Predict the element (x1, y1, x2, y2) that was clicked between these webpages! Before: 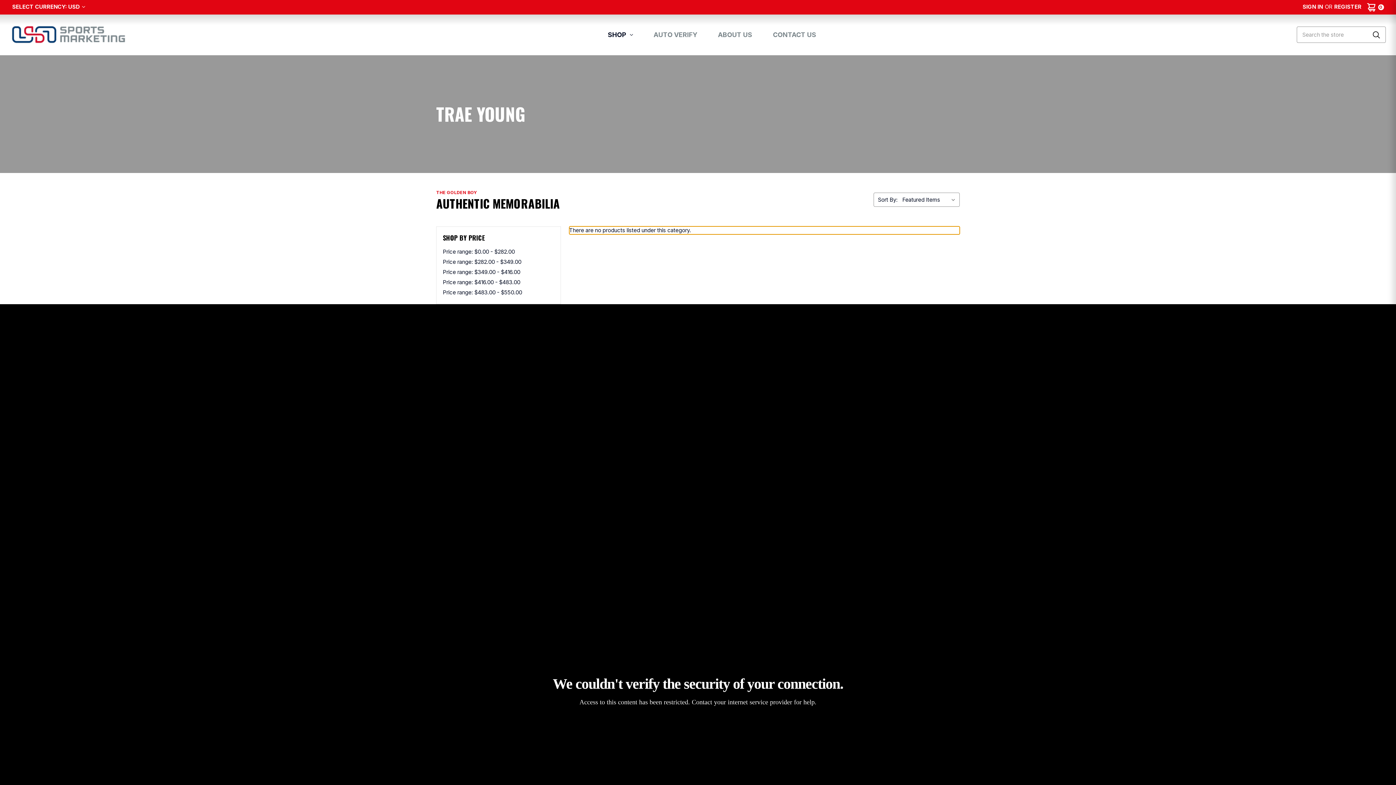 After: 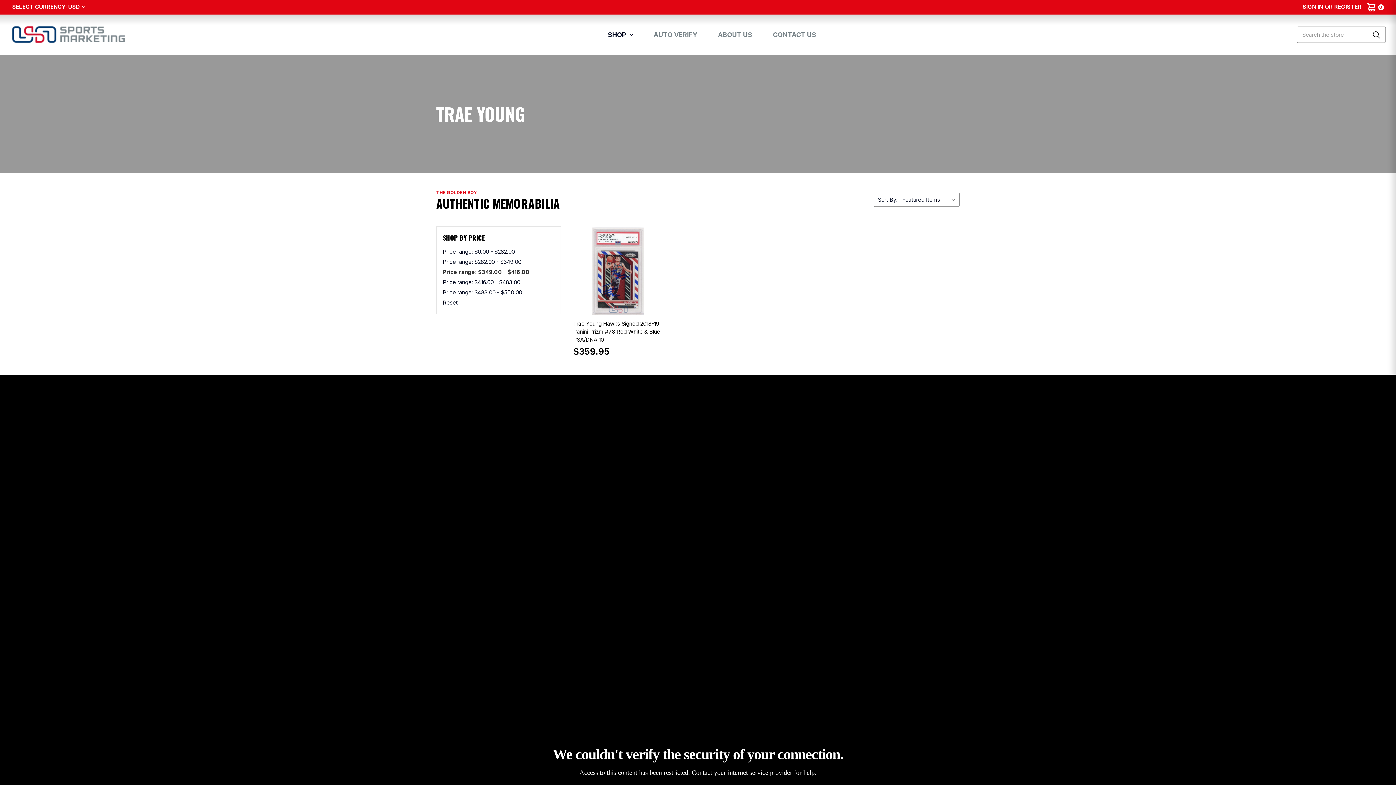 Action: label: Price range: $349.00 - $416.00 bbox: (442, 267, 554, 277)